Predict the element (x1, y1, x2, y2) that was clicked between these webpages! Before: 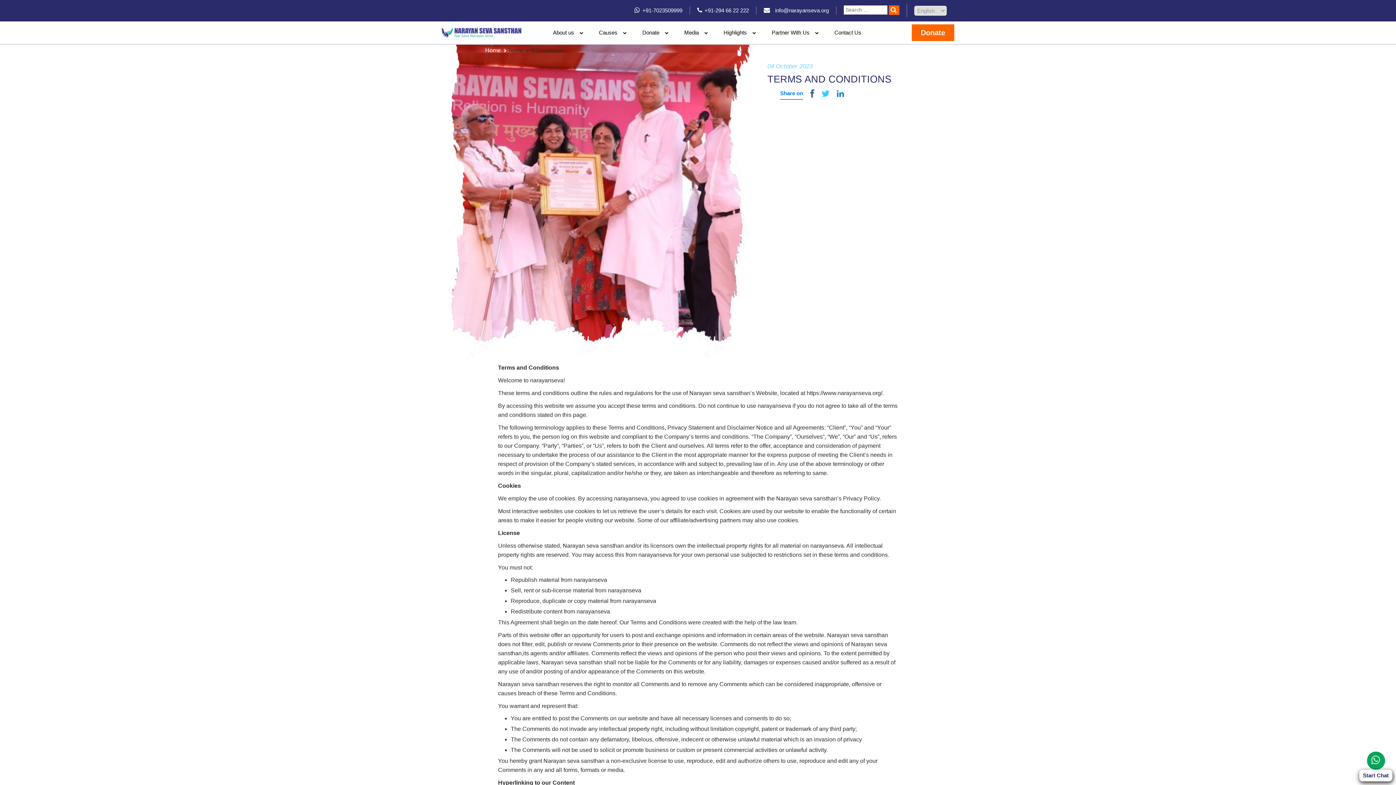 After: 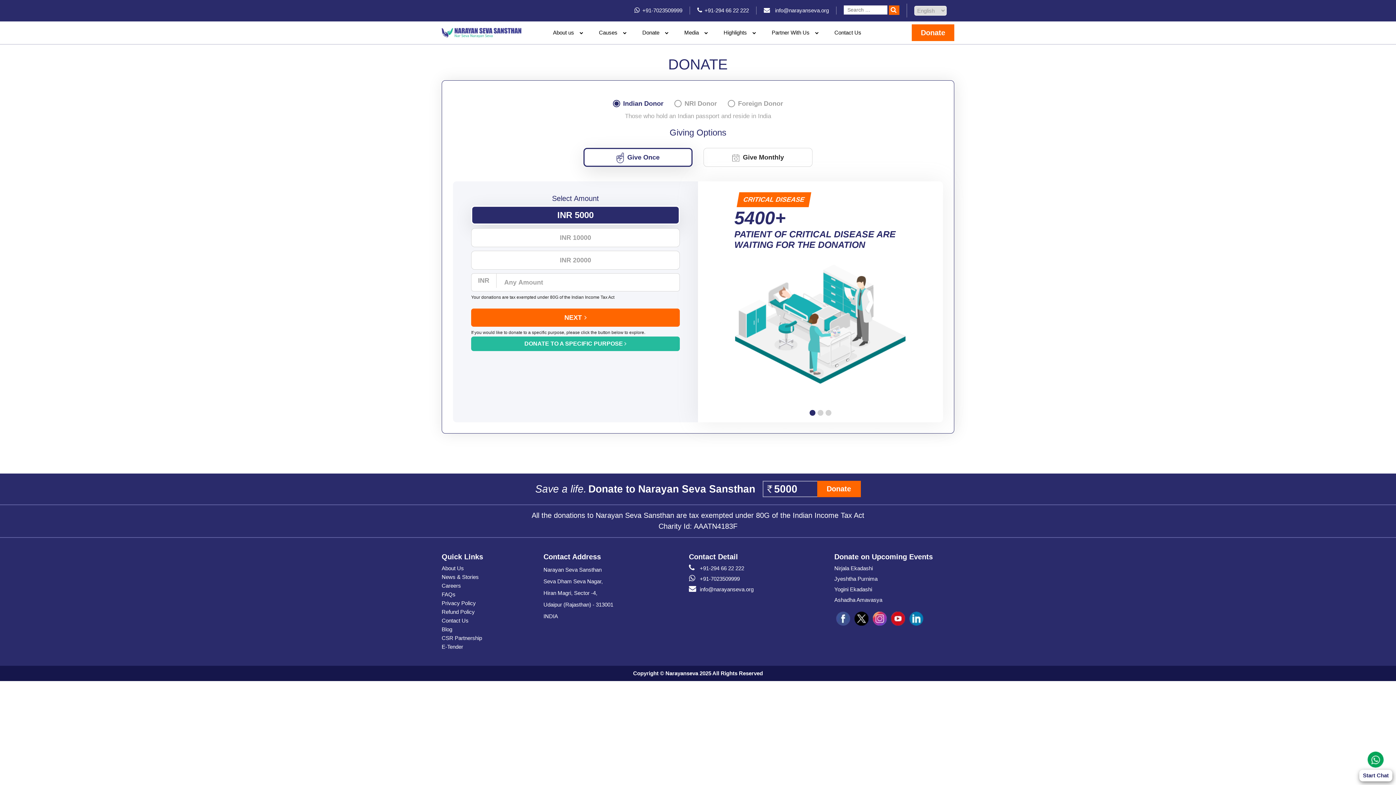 Action: label: Donate bbox: (912, 24, 954, 41)